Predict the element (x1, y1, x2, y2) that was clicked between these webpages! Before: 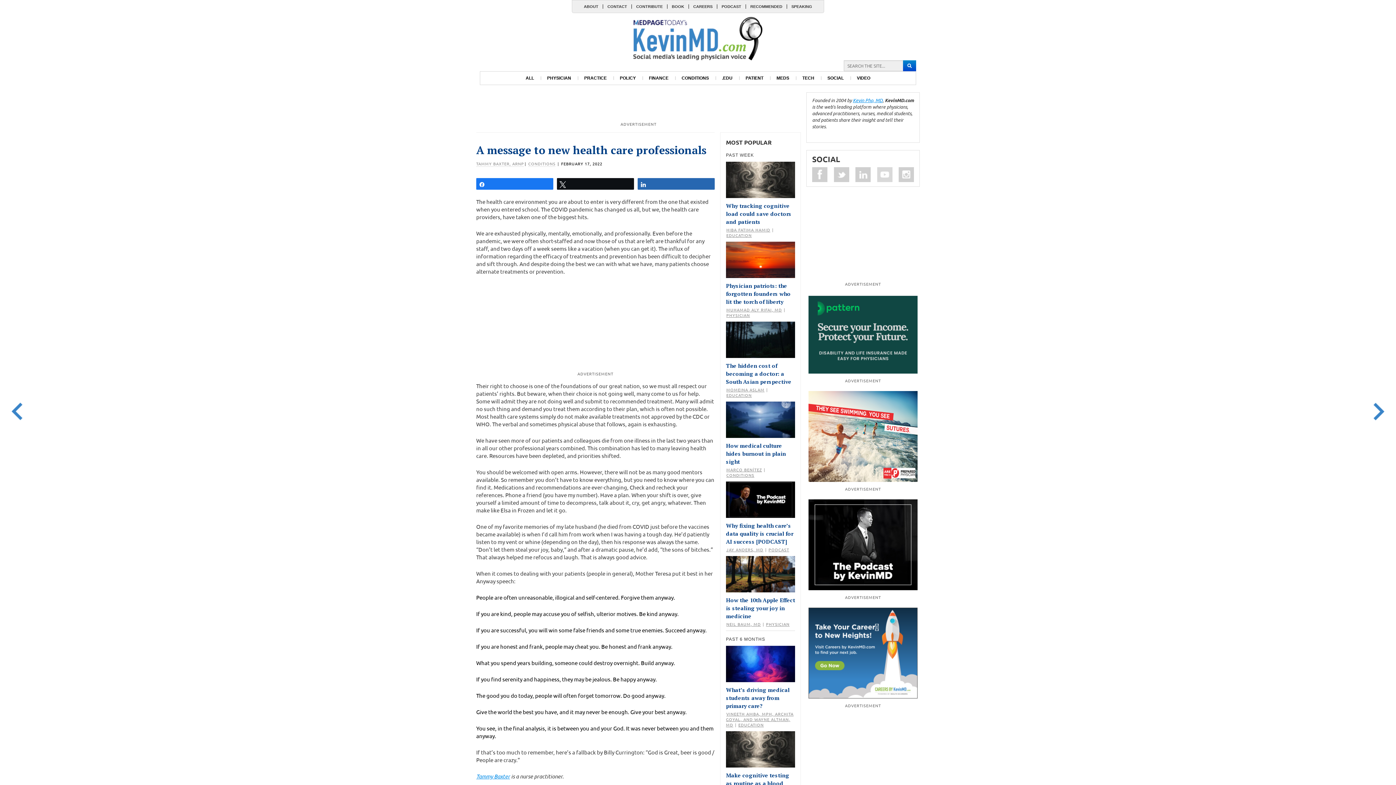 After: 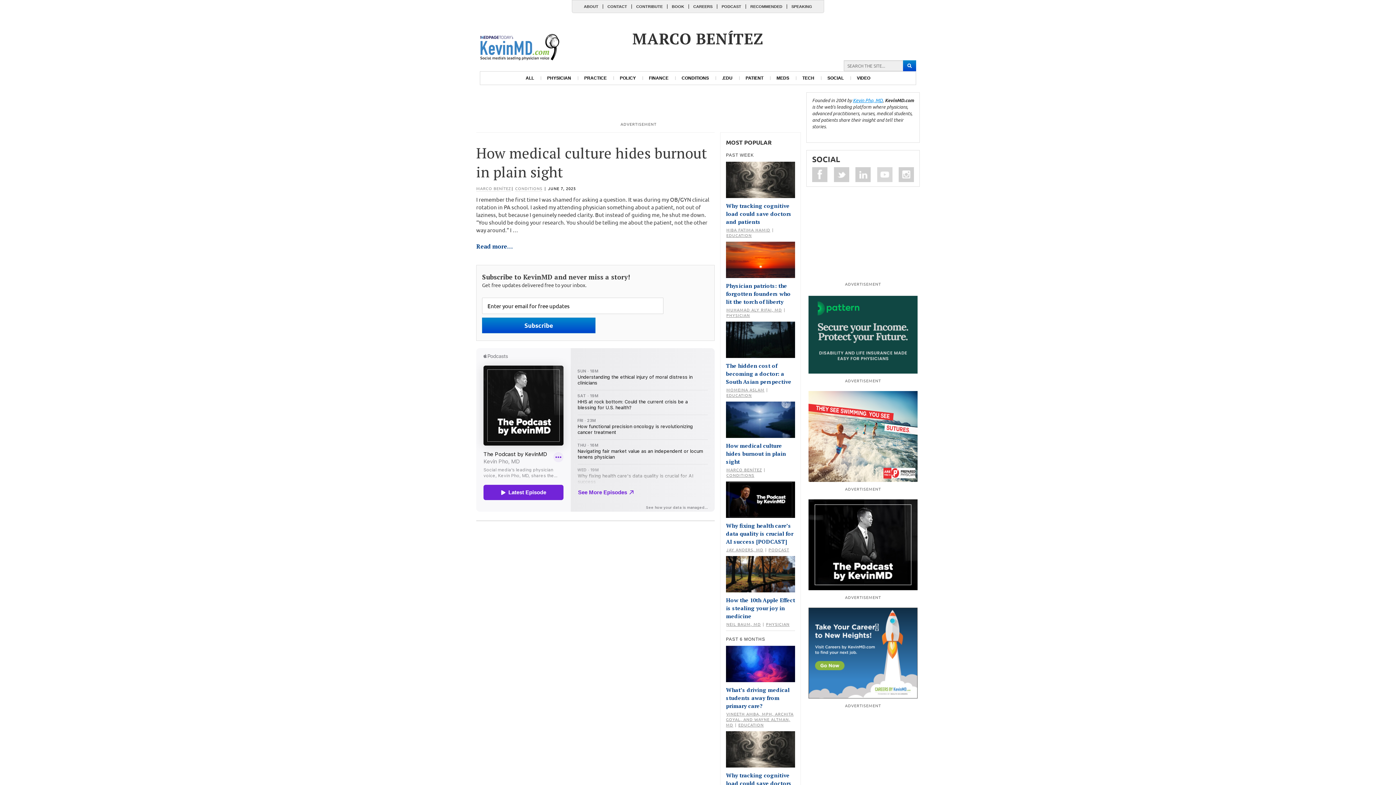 Action: label: MARCO BENÍTEZ bbox: (726, 466, 762, 472)